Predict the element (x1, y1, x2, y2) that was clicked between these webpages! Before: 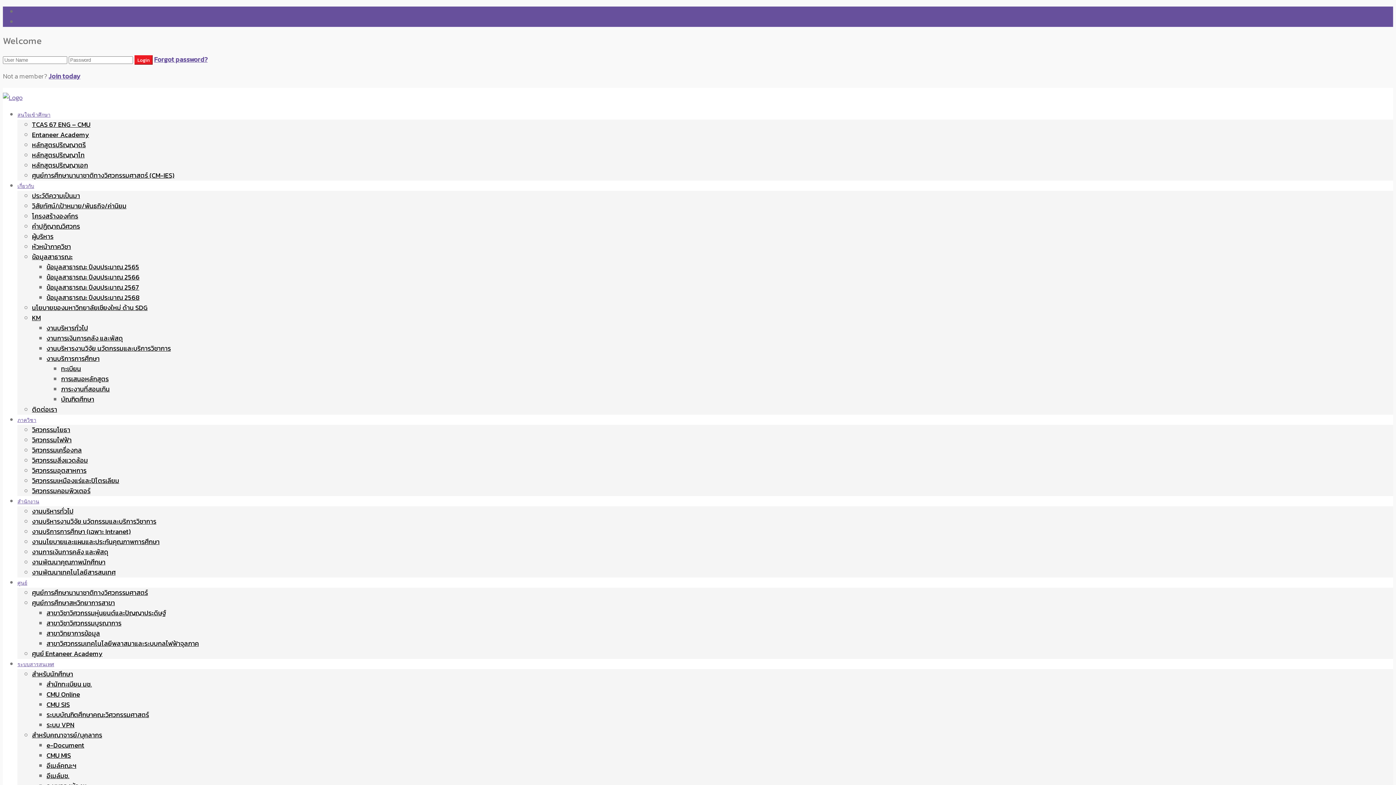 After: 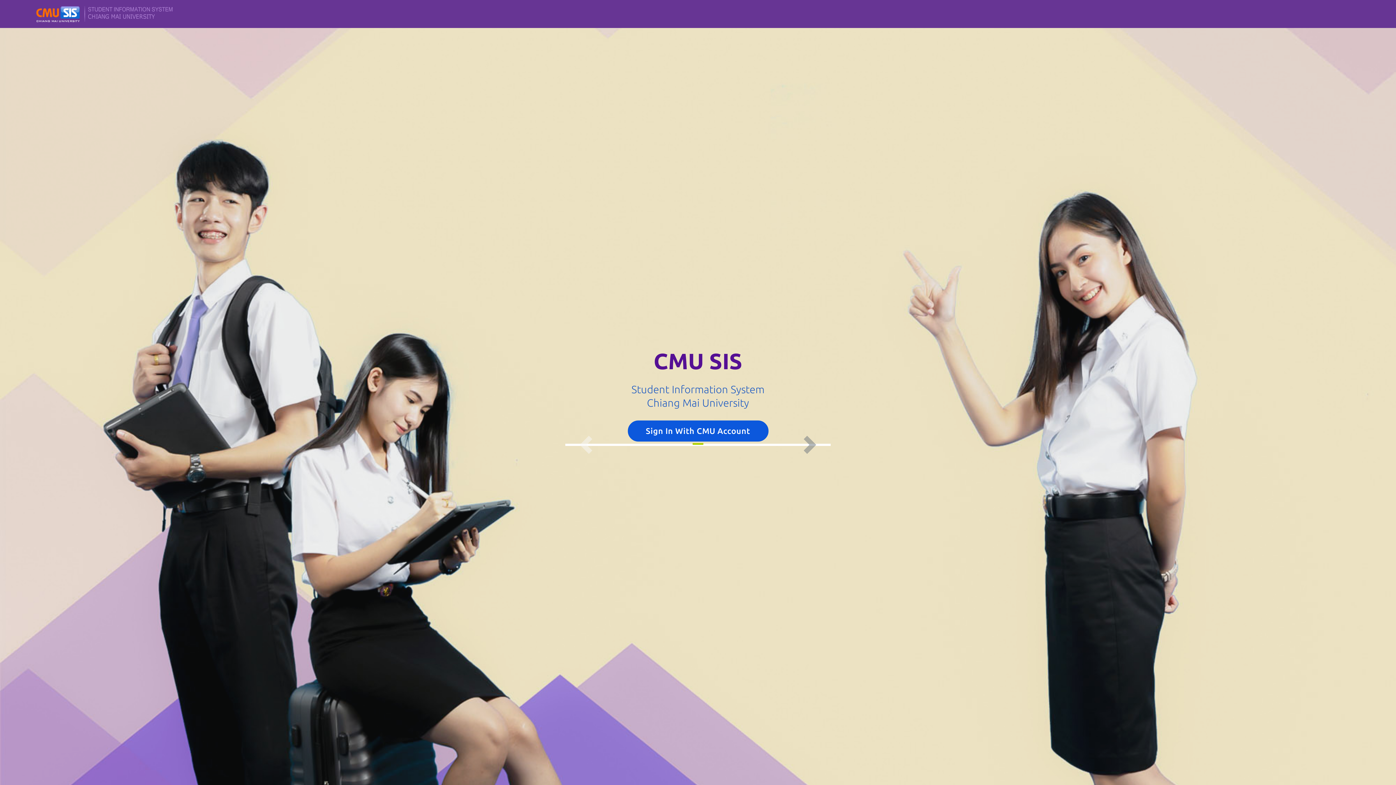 Action: label: CMU SIS bbox: (46, 700, 69, 709)